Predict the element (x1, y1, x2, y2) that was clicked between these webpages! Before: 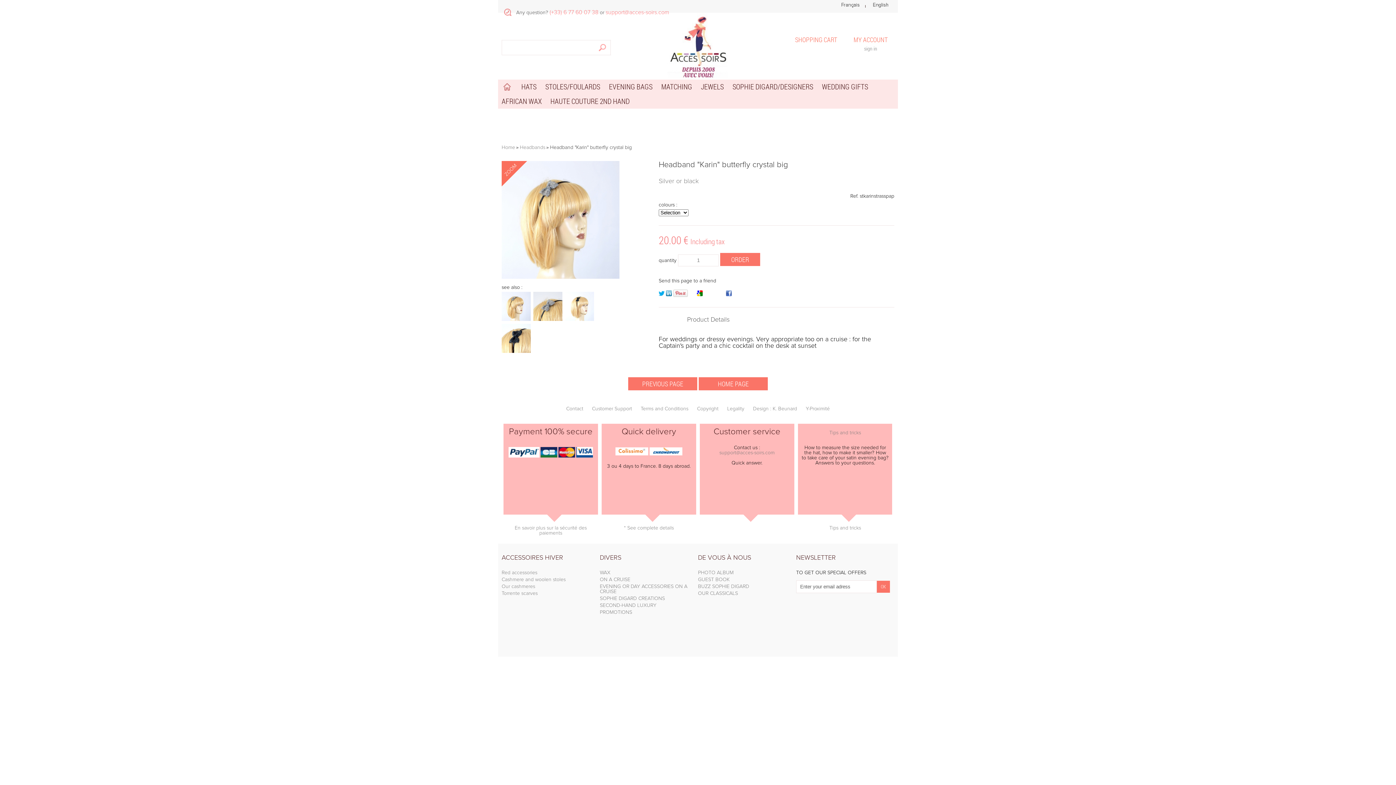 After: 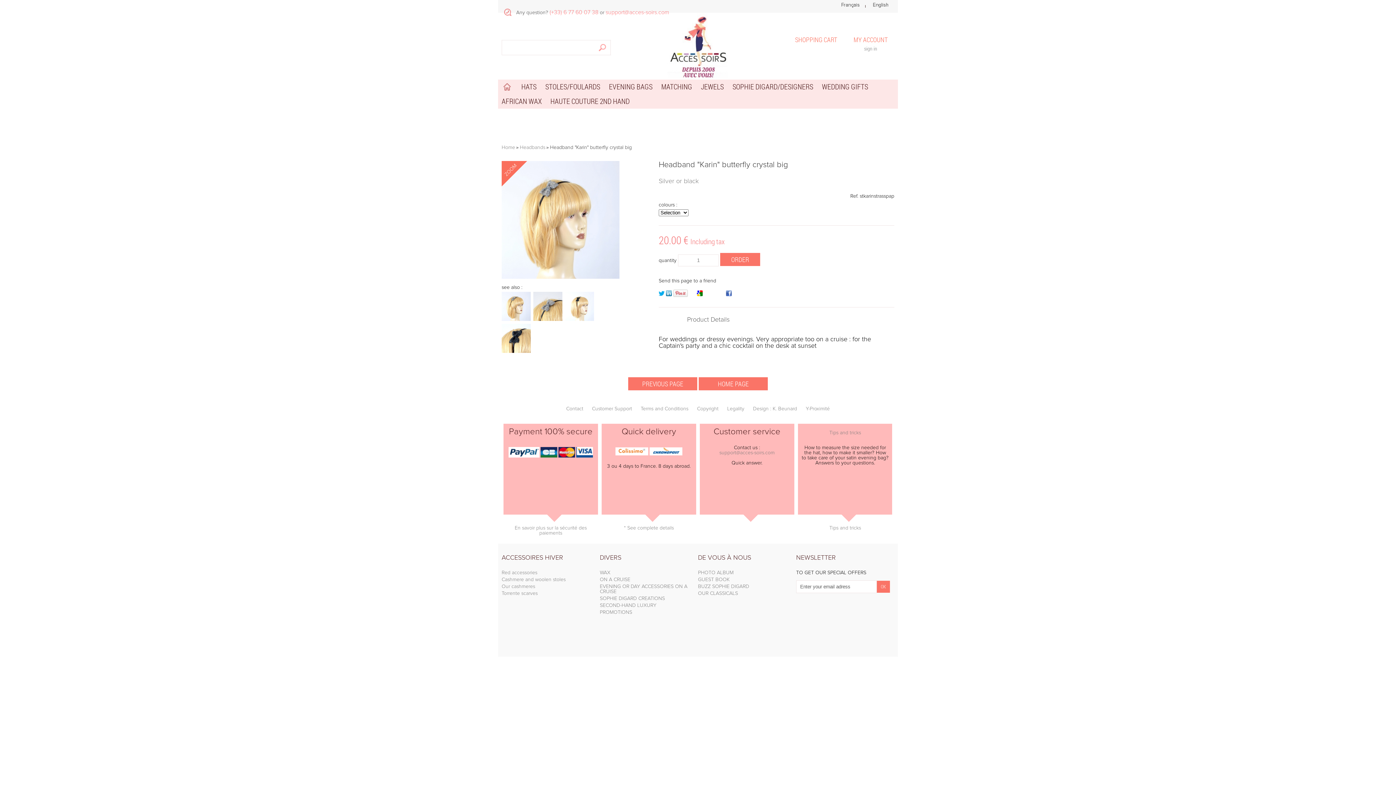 Action: bbox: (658, 292, 664, 297)